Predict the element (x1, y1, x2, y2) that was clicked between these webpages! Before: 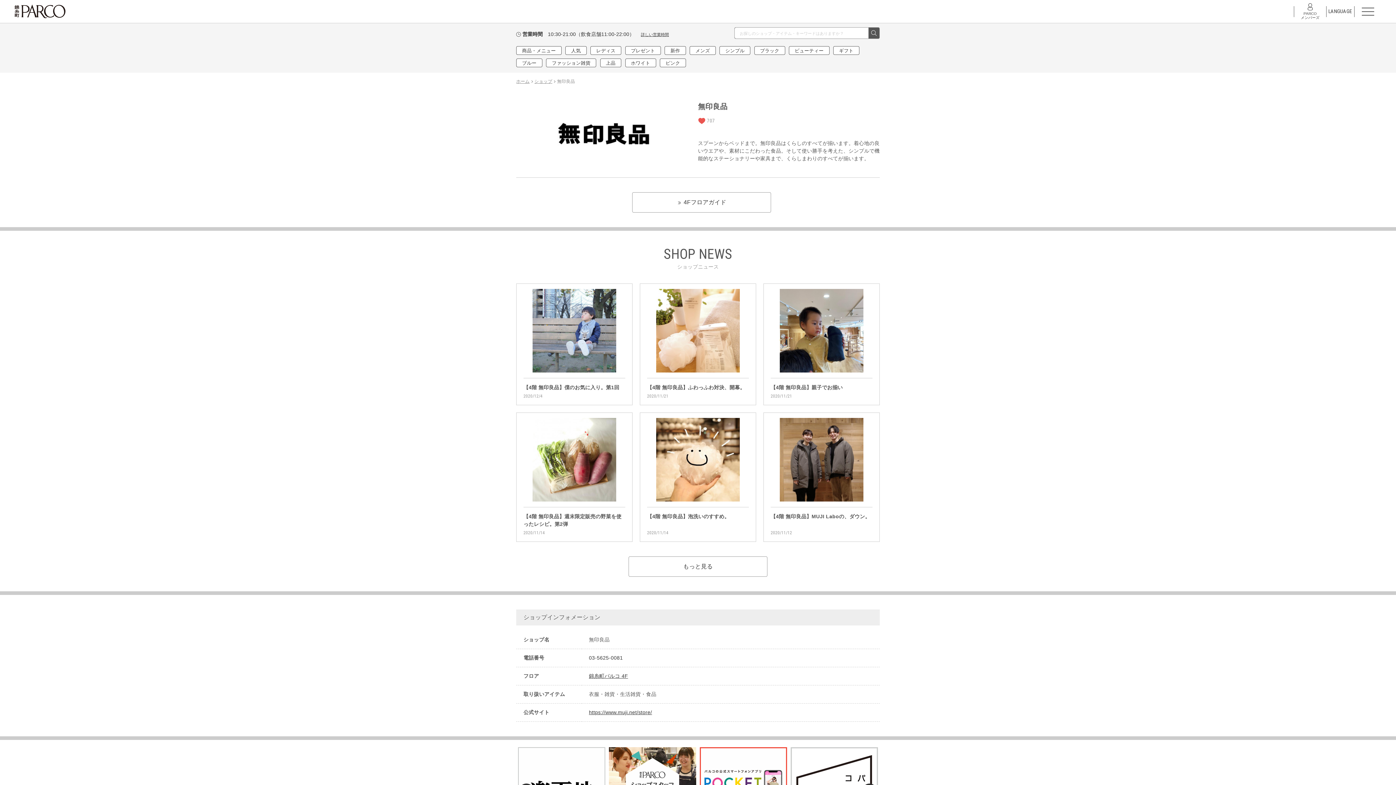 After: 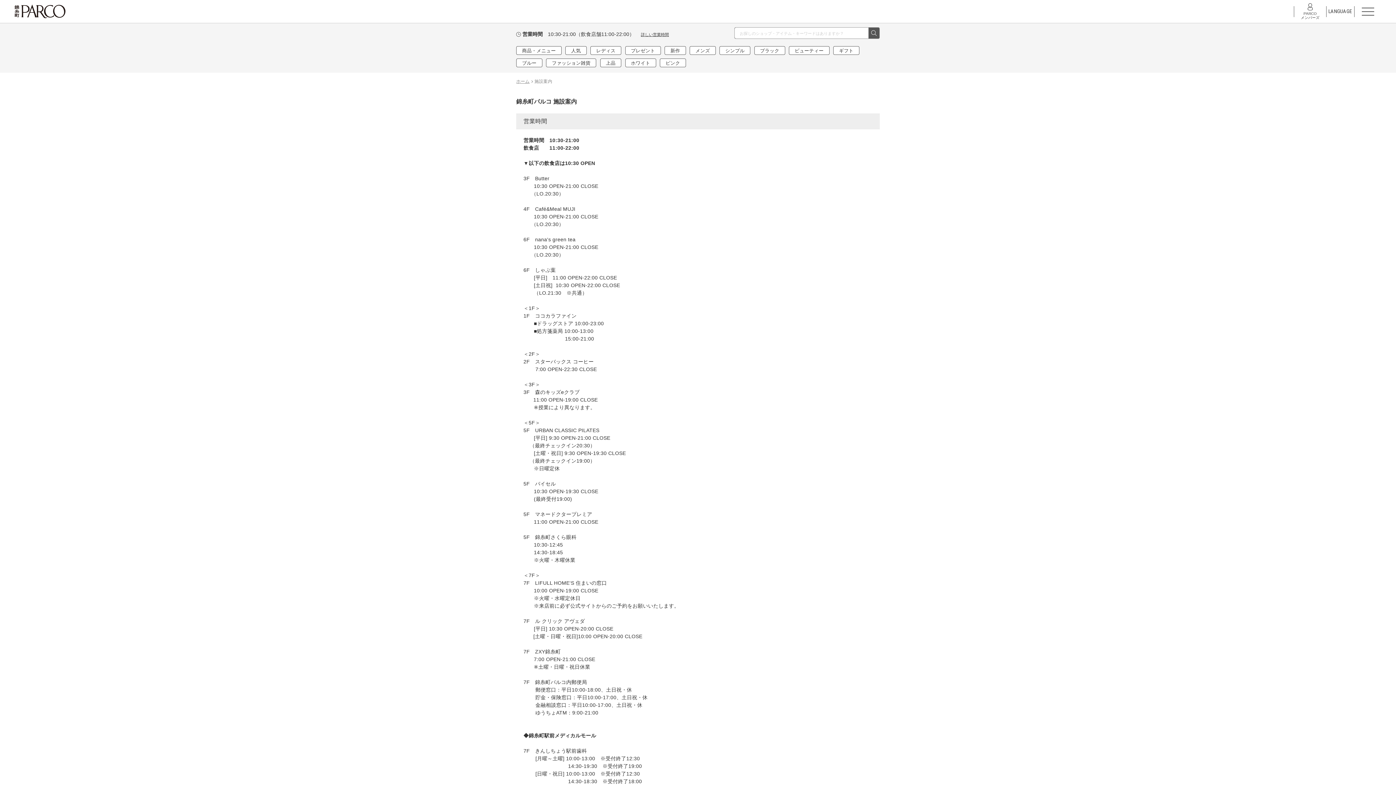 Action: label: 詳しい営業時間 bbox: (641, 32, 669, 36)